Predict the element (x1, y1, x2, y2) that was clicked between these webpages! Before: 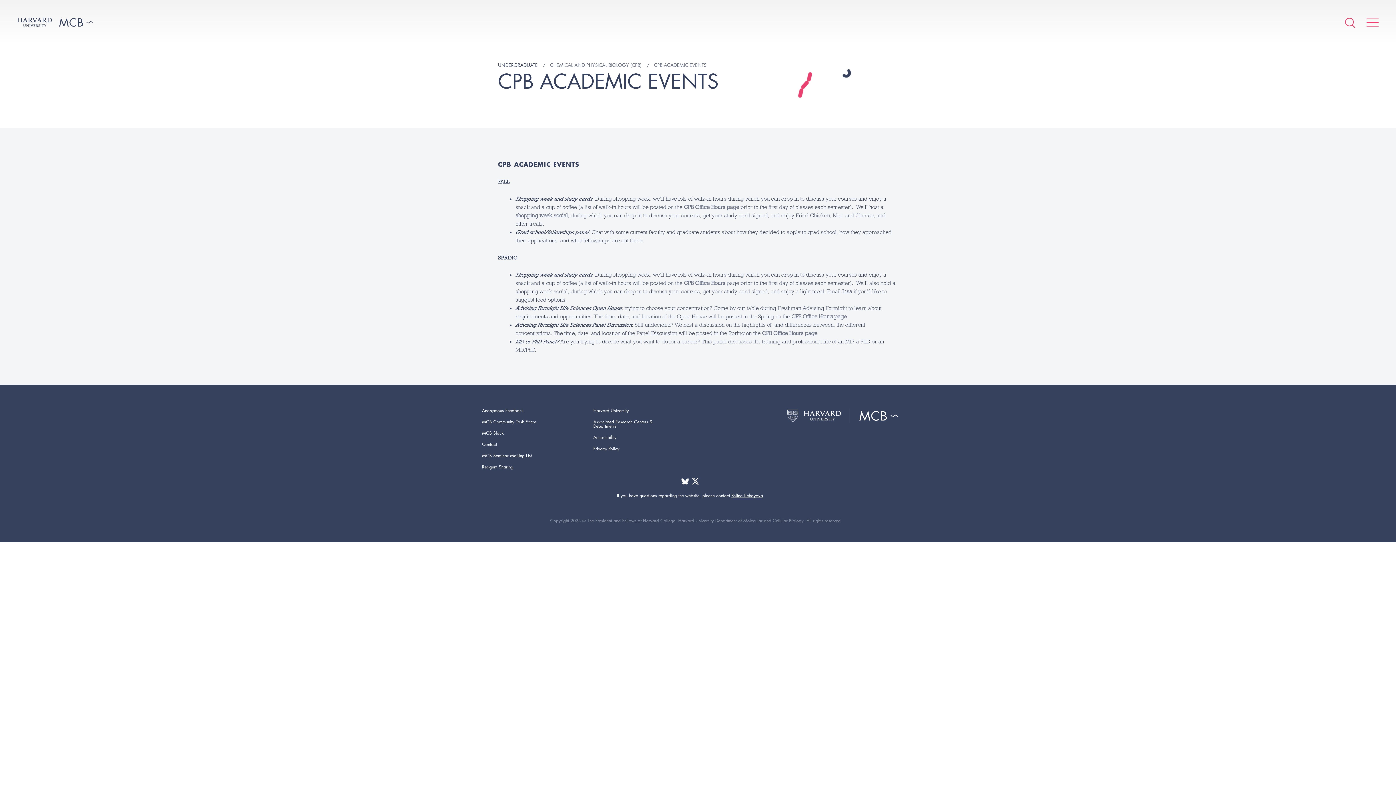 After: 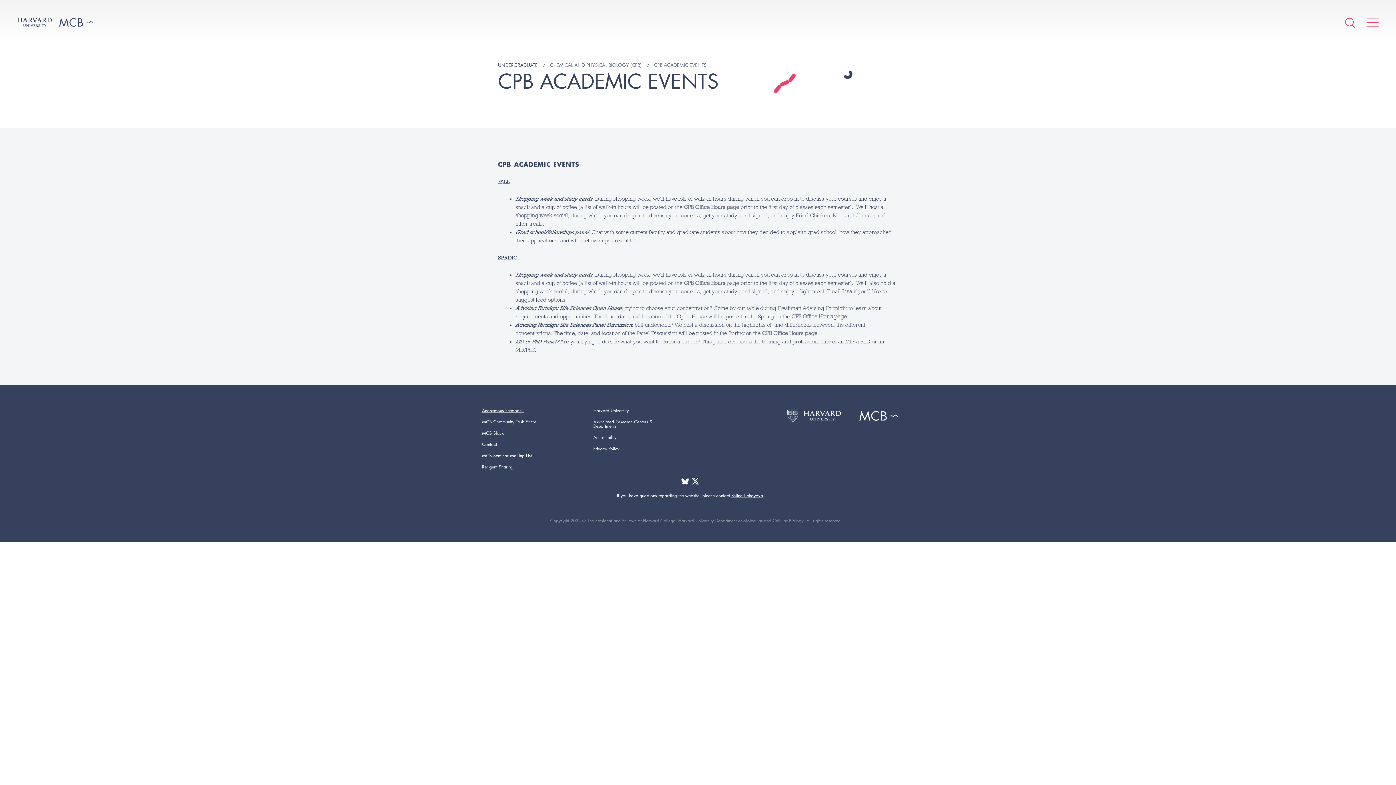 Action: bbox: (482, 407, 524, 413) label: Anonymous Feedback